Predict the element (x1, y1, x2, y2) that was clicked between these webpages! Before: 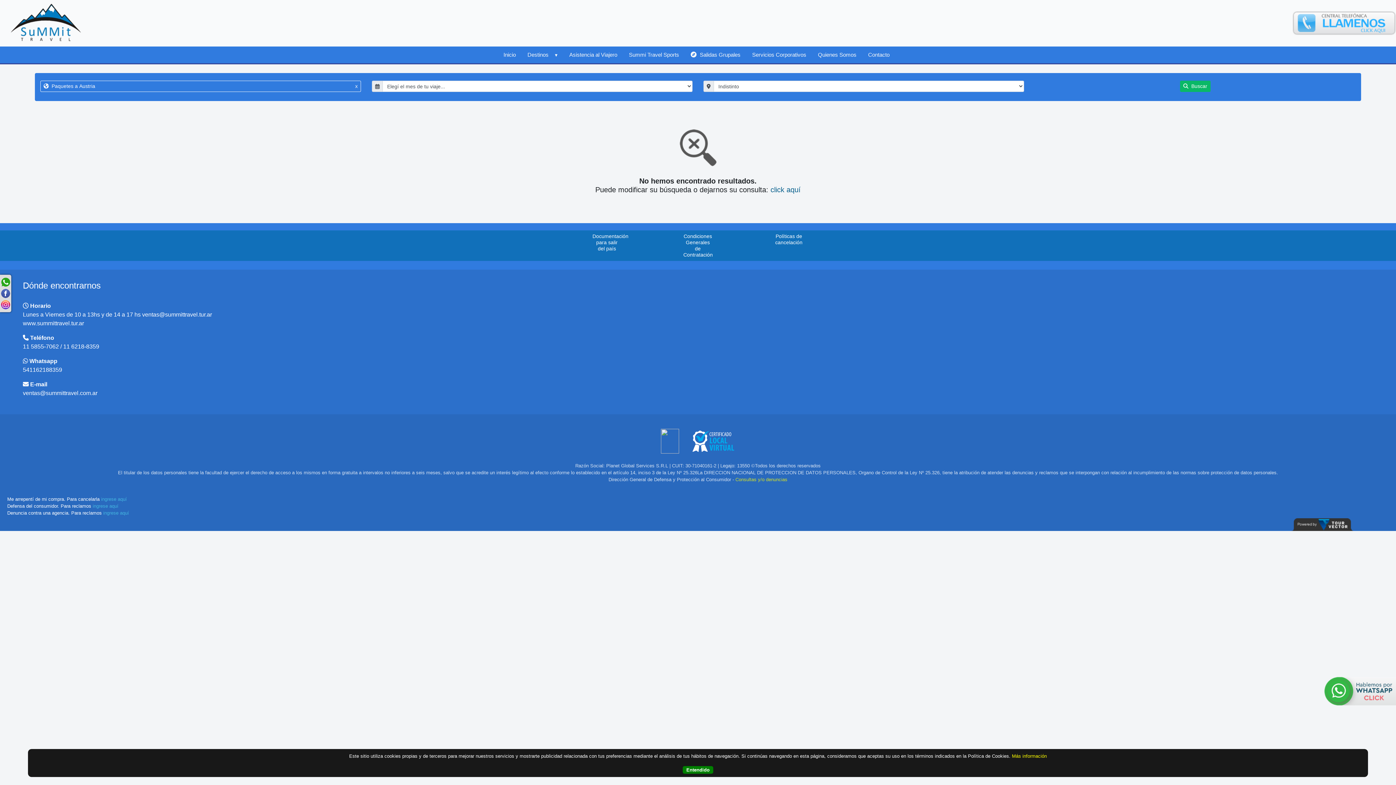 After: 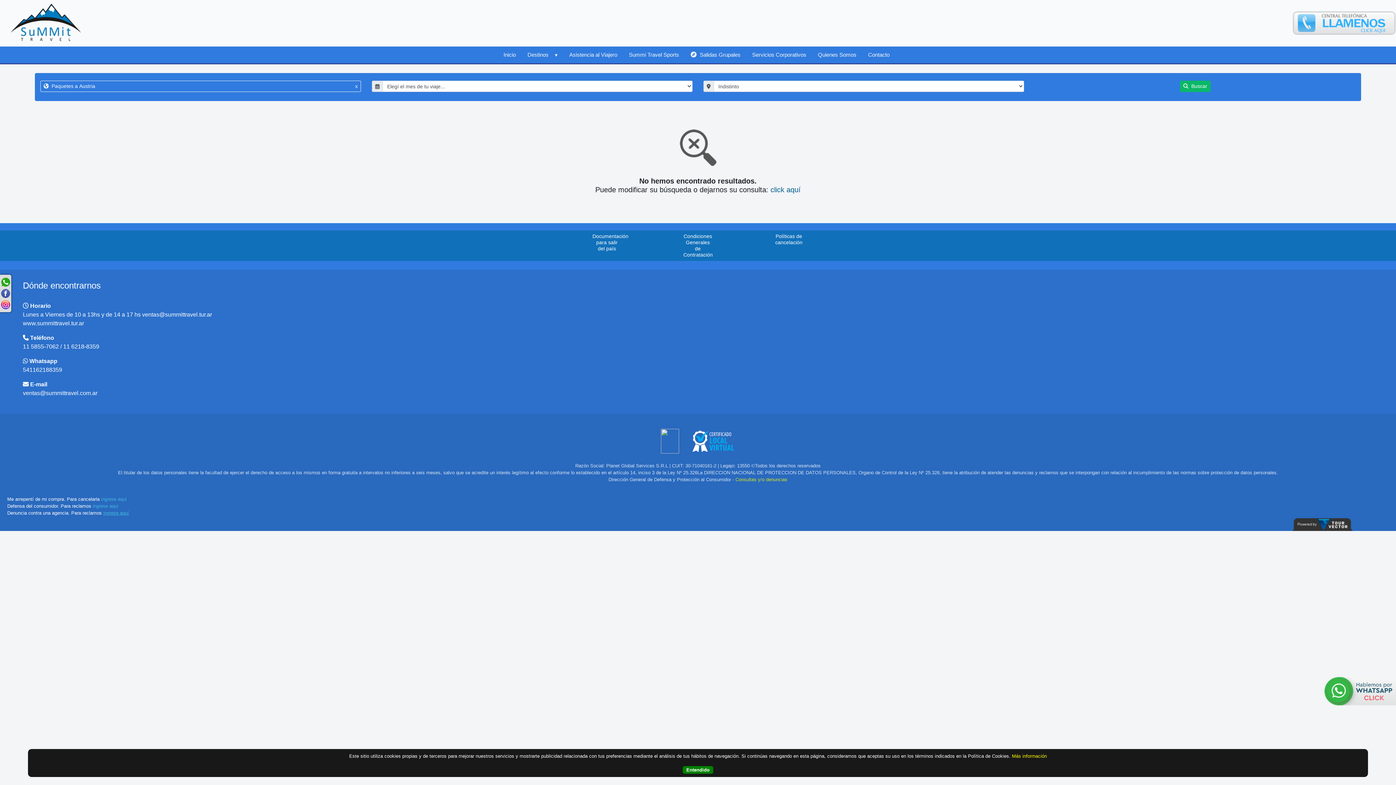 Action: bbox: (103, 510, 129, 515) label: ingrese aquí